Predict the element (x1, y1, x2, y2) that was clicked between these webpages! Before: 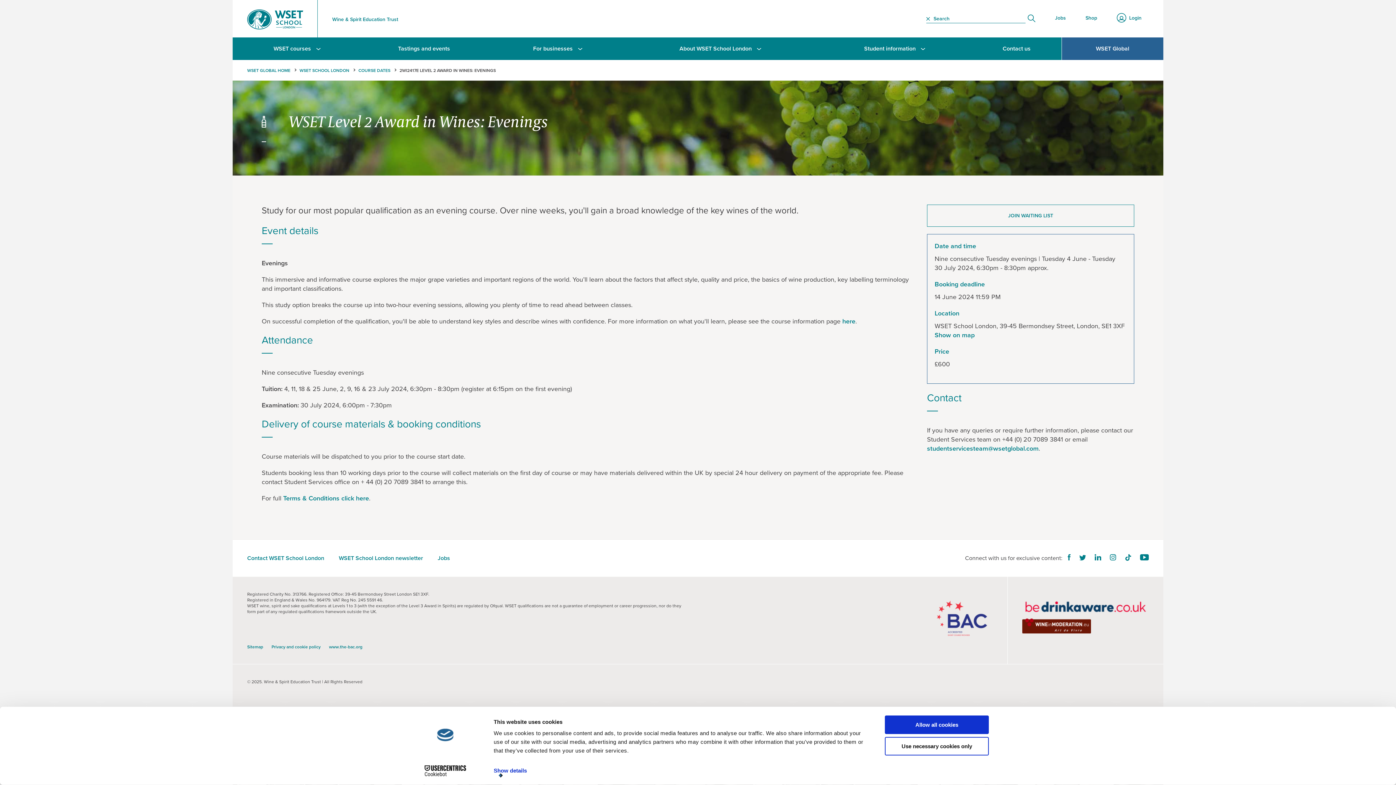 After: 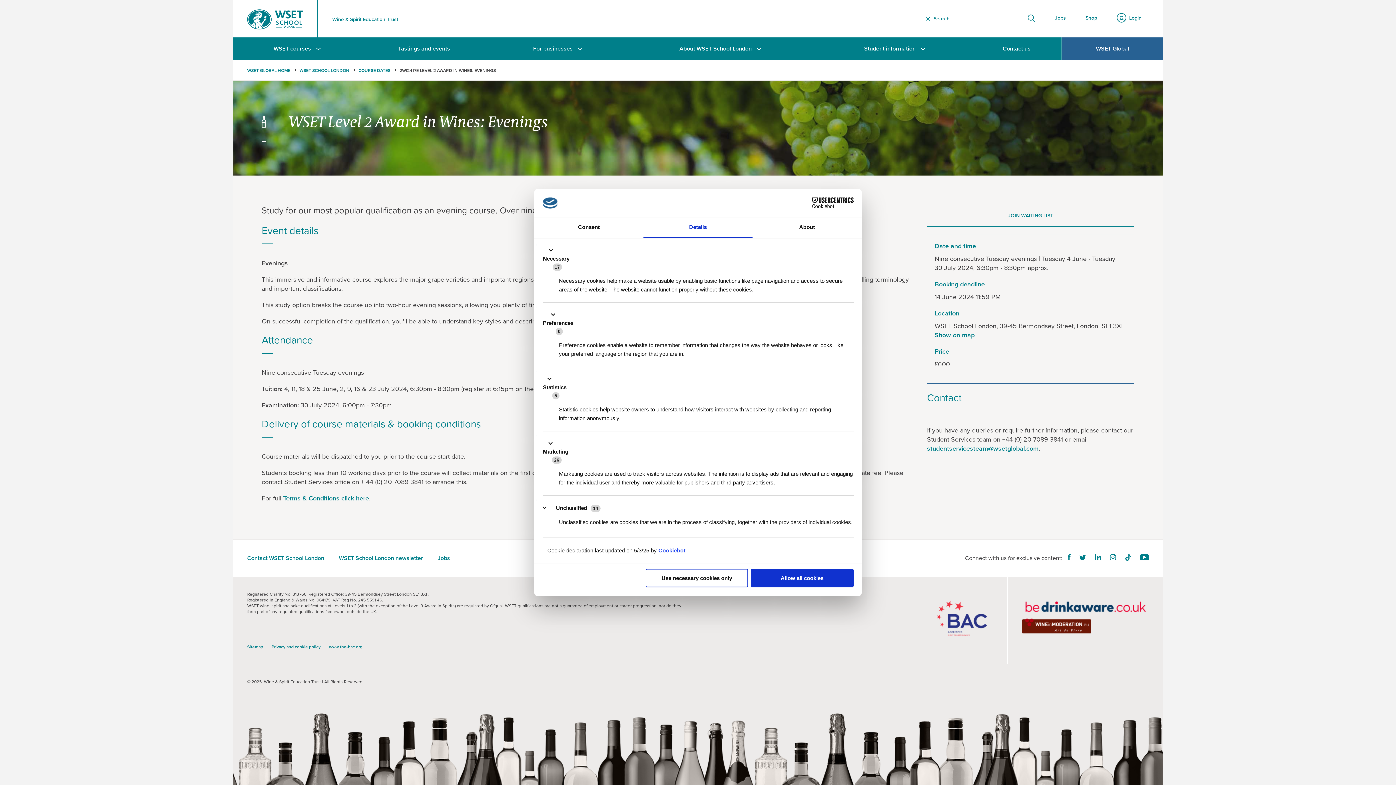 Action: bbox: (493, 765, 527, 776) label: Show details